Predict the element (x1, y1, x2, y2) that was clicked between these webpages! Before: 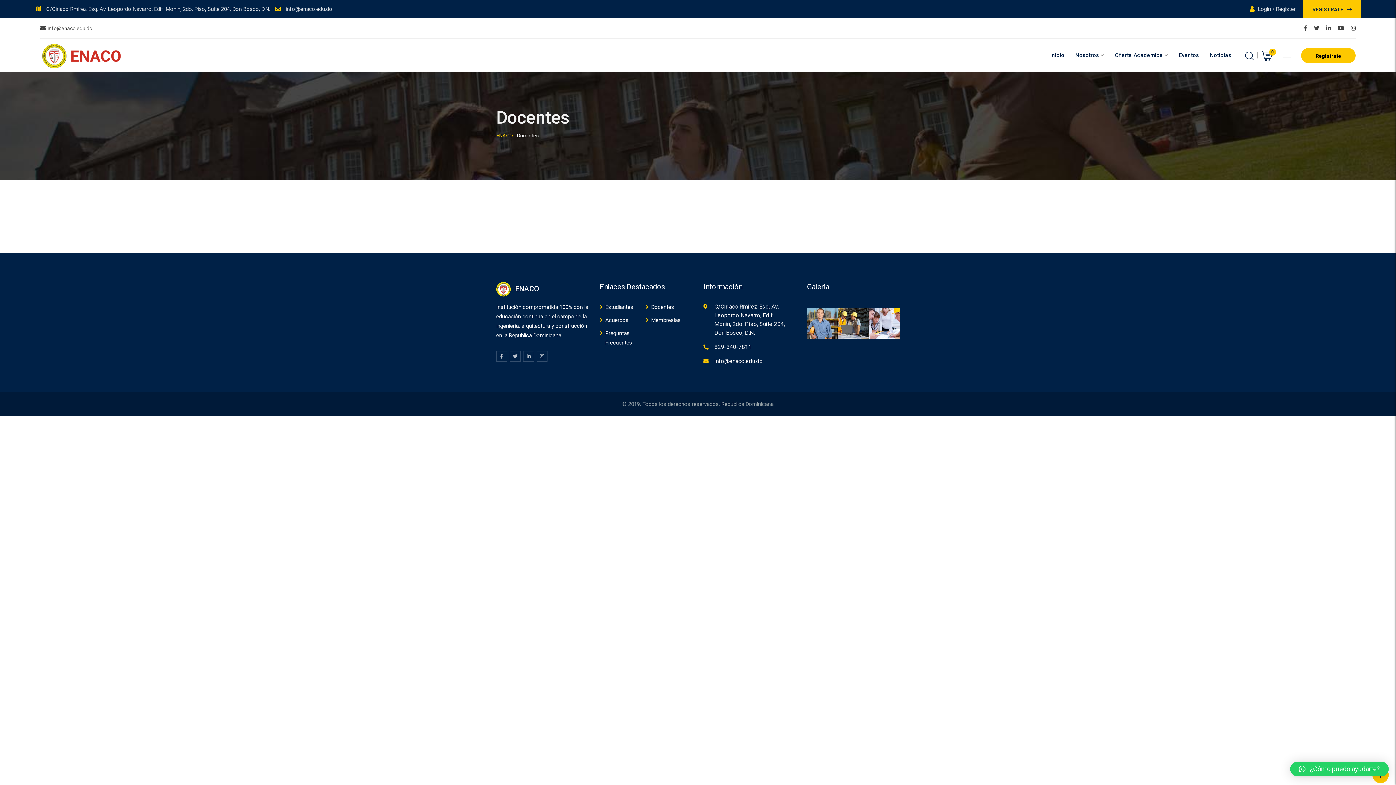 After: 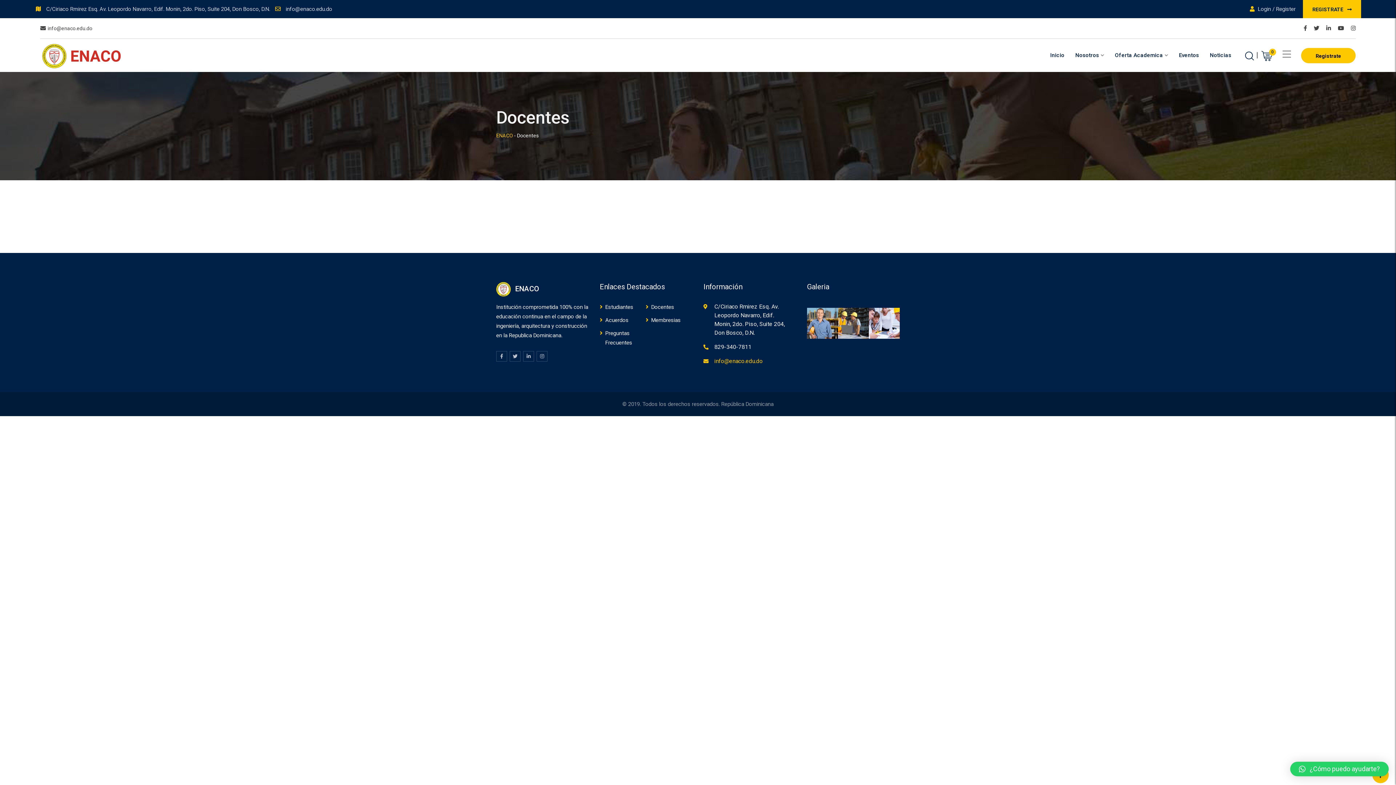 Action: bbox: (714, 357, 762, 364) label: info@enaco.edu.do